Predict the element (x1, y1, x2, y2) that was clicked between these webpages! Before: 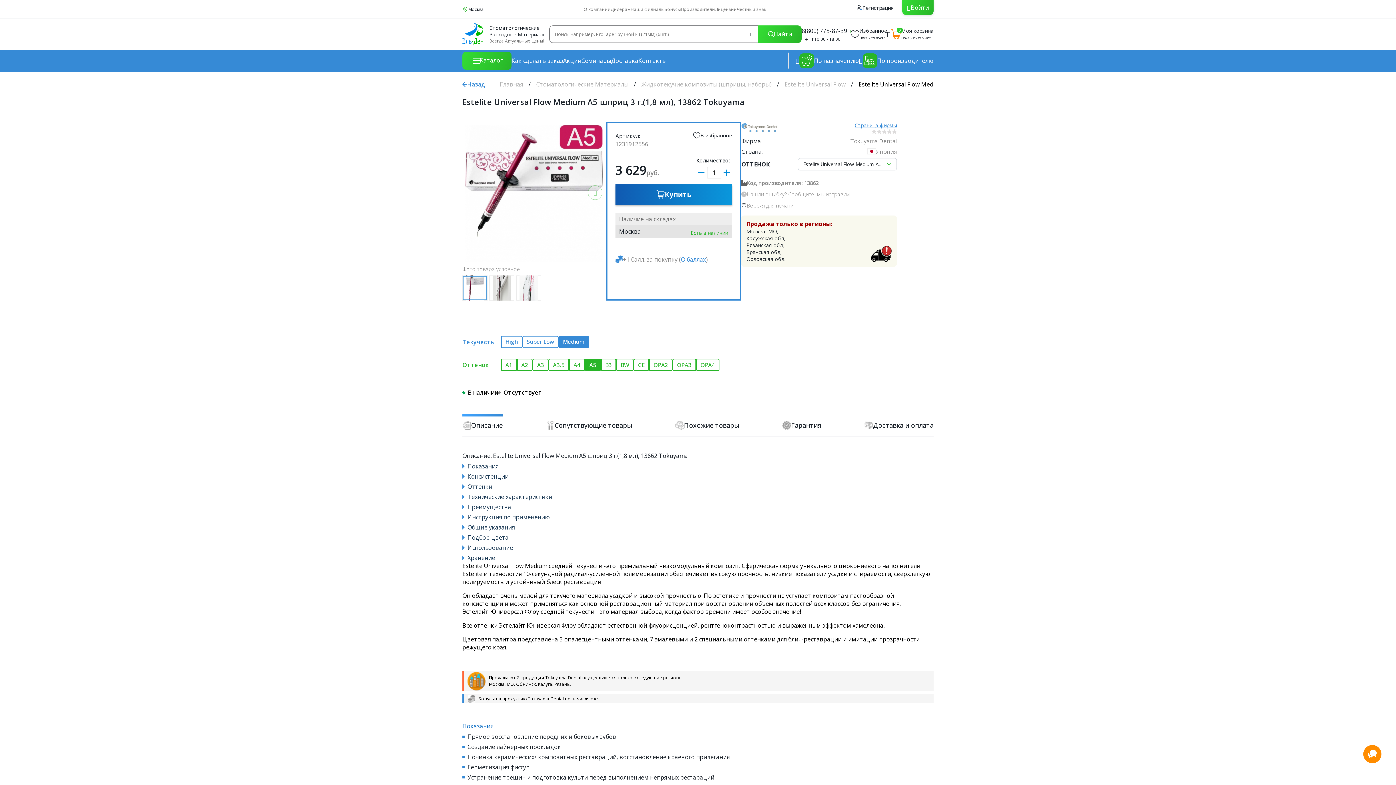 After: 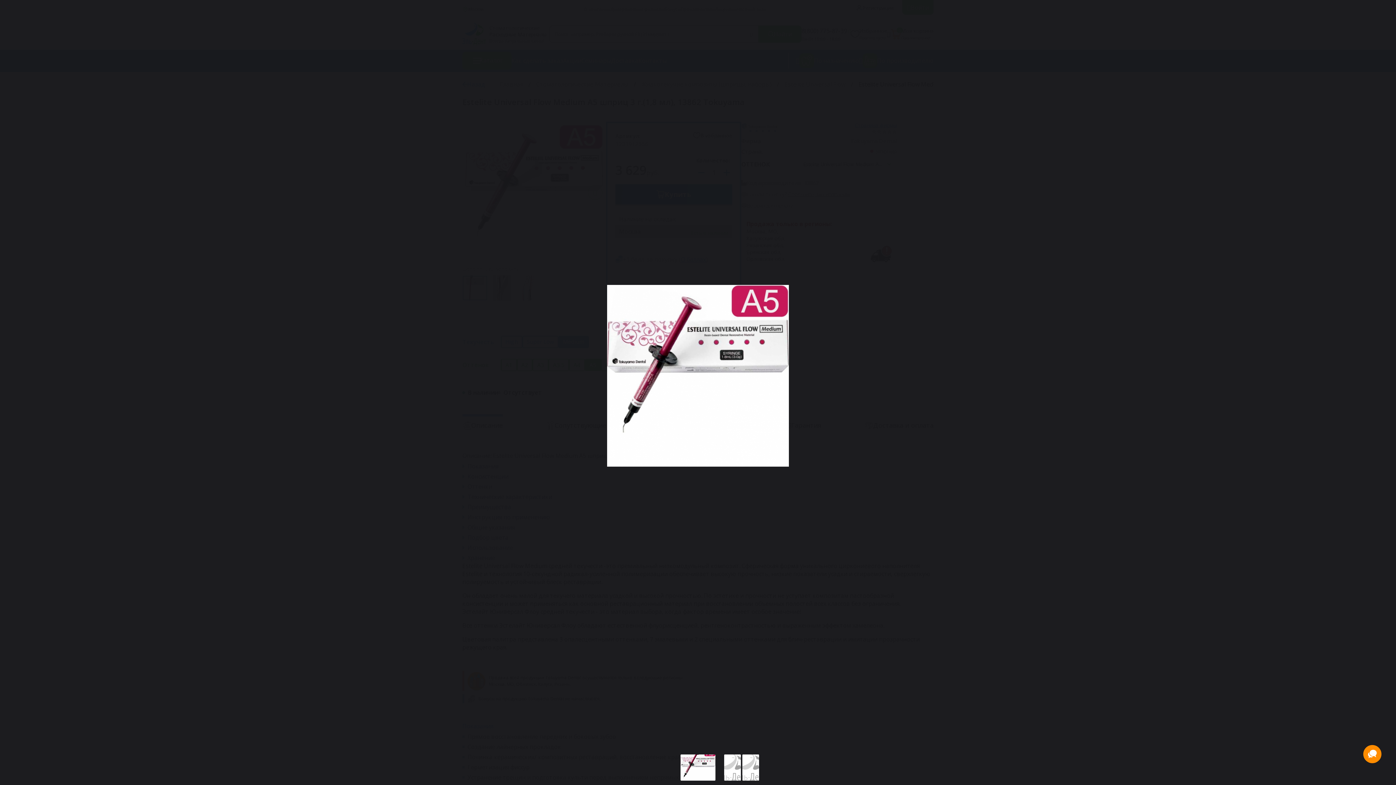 Action: bbox: (462, 121, 606, 265) label: 1 / 3